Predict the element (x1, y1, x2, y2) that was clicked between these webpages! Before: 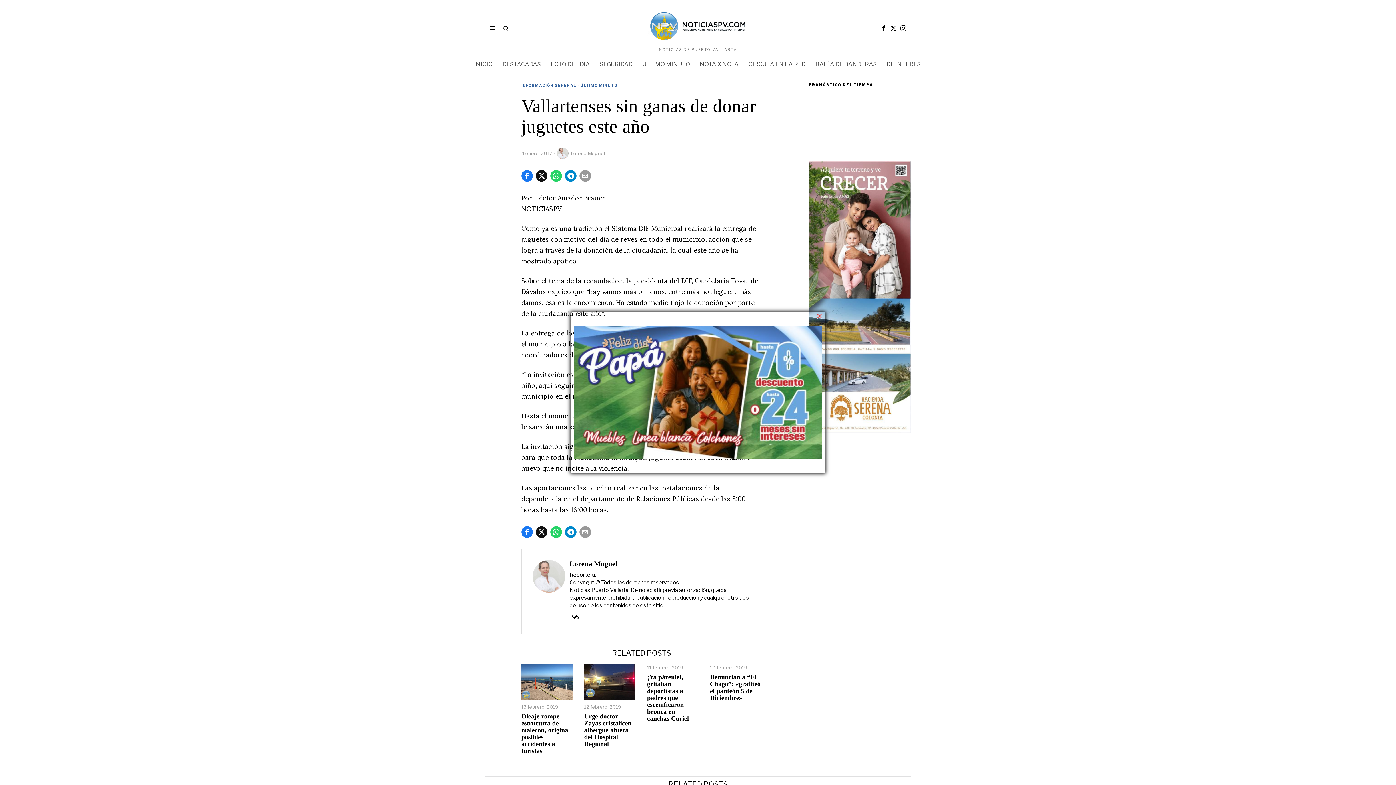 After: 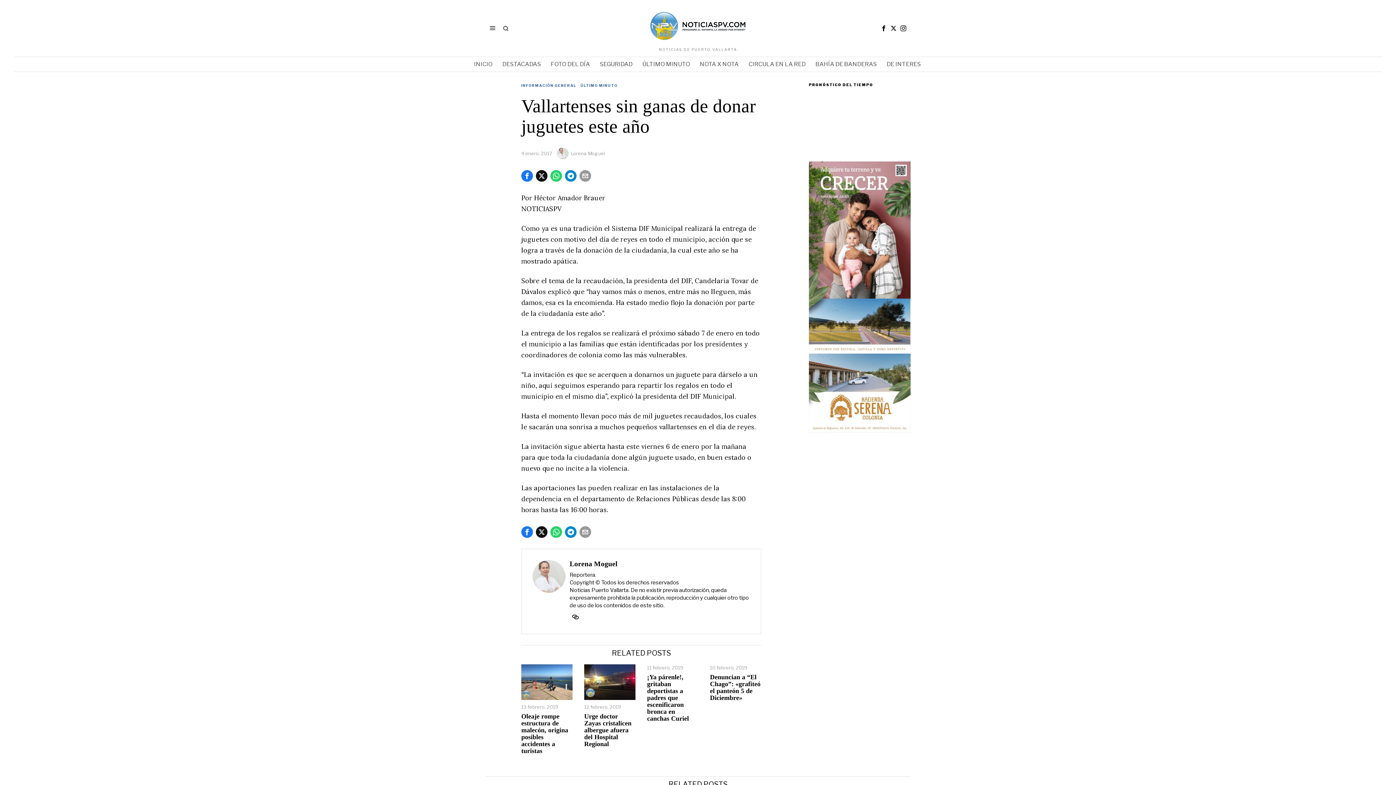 Action: bbox: (816, 313, 822, 319) label: ×